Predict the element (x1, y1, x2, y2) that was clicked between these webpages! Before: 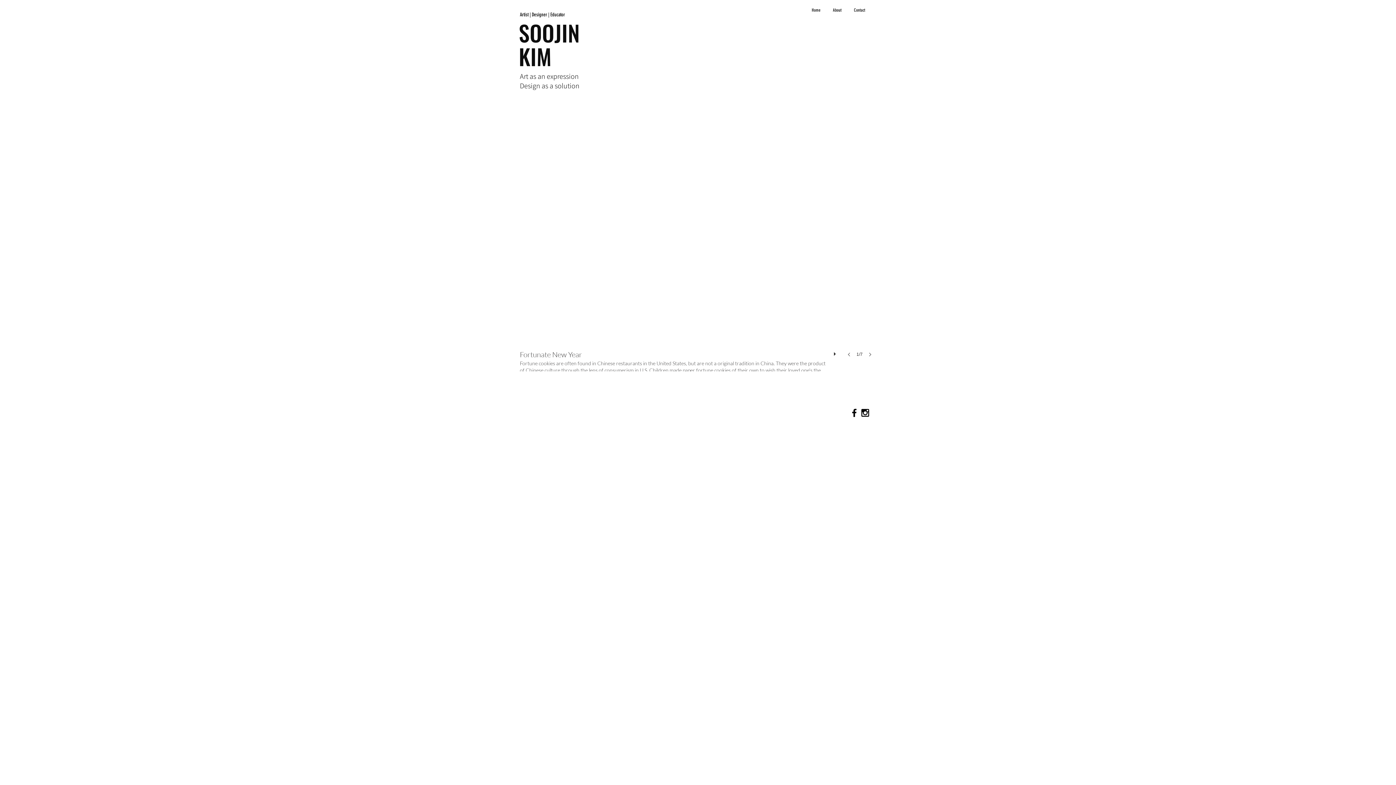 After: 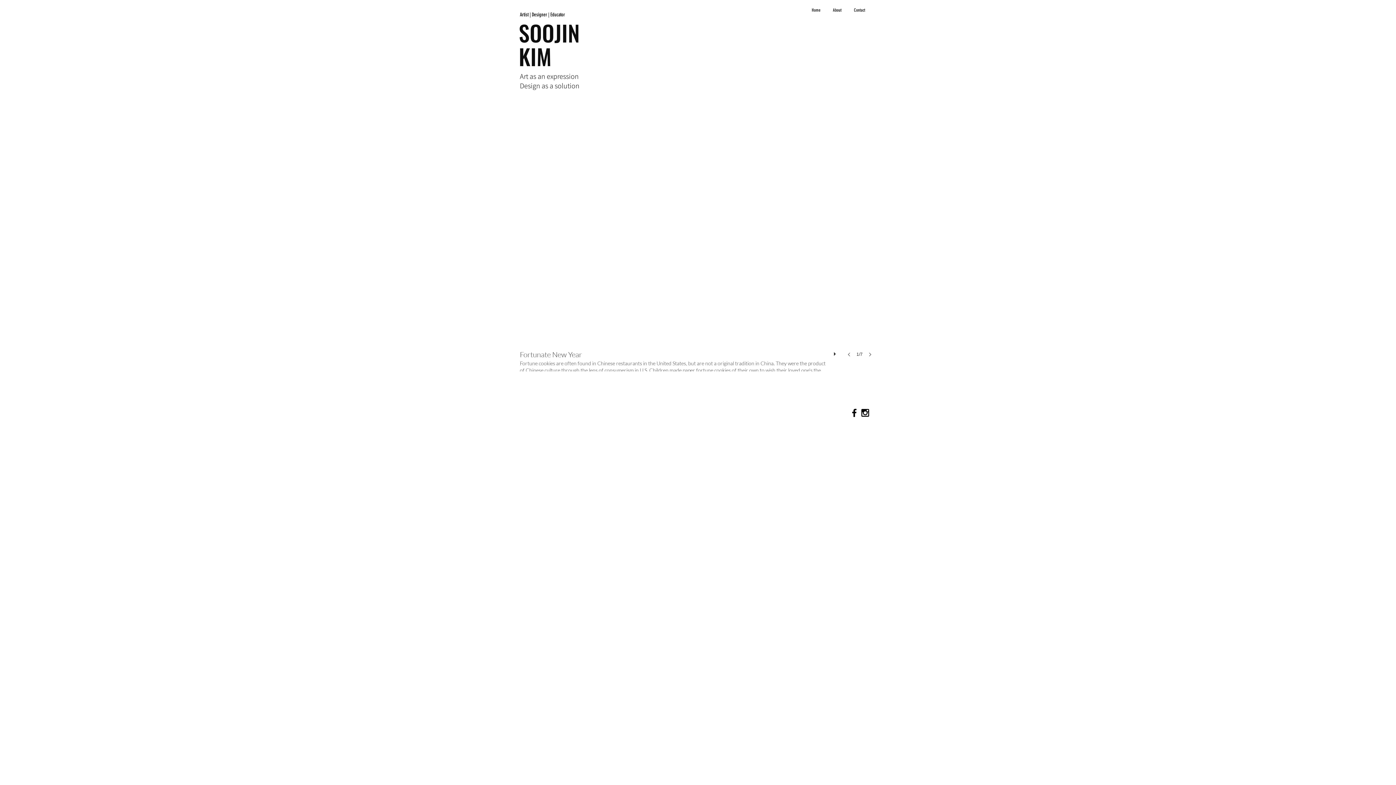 Action: bbox: (862, 346, 876, 362)